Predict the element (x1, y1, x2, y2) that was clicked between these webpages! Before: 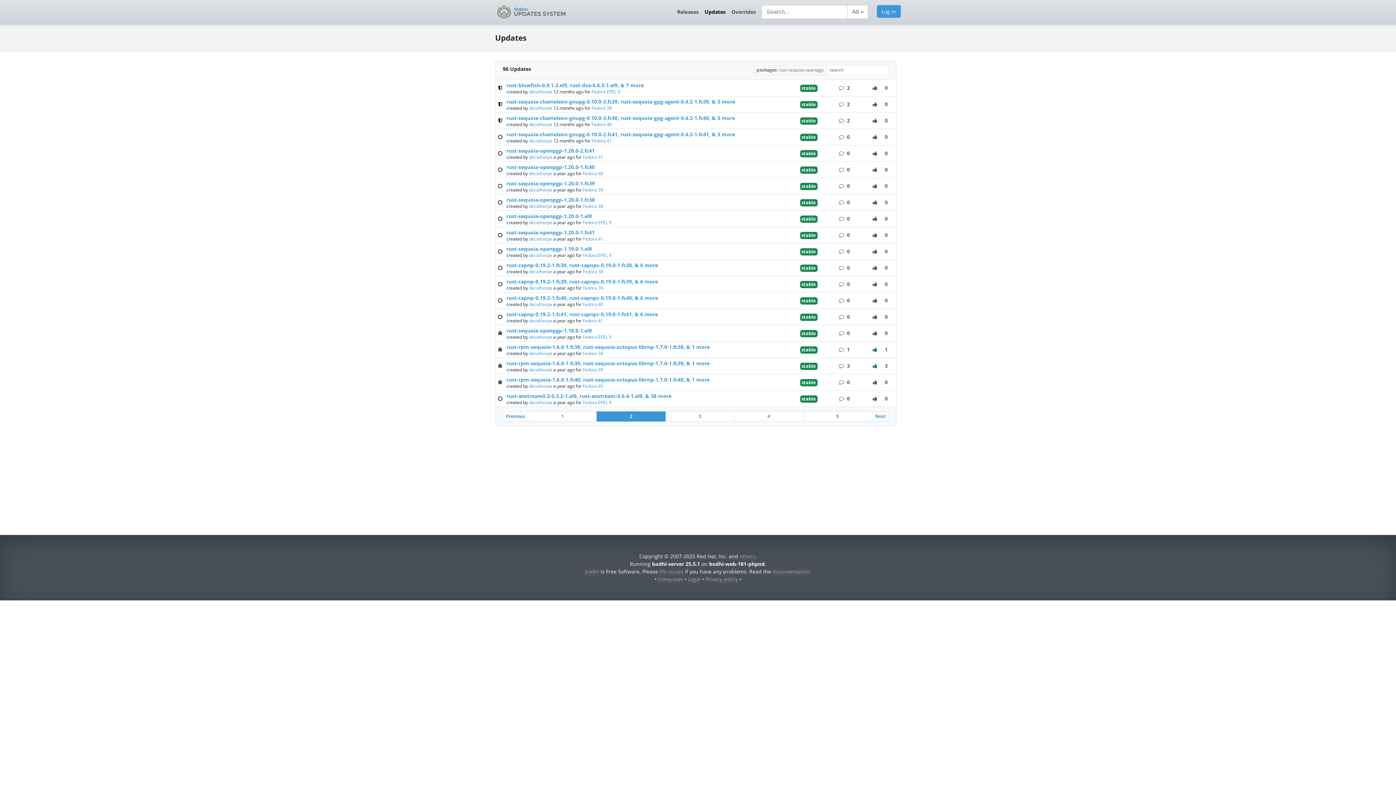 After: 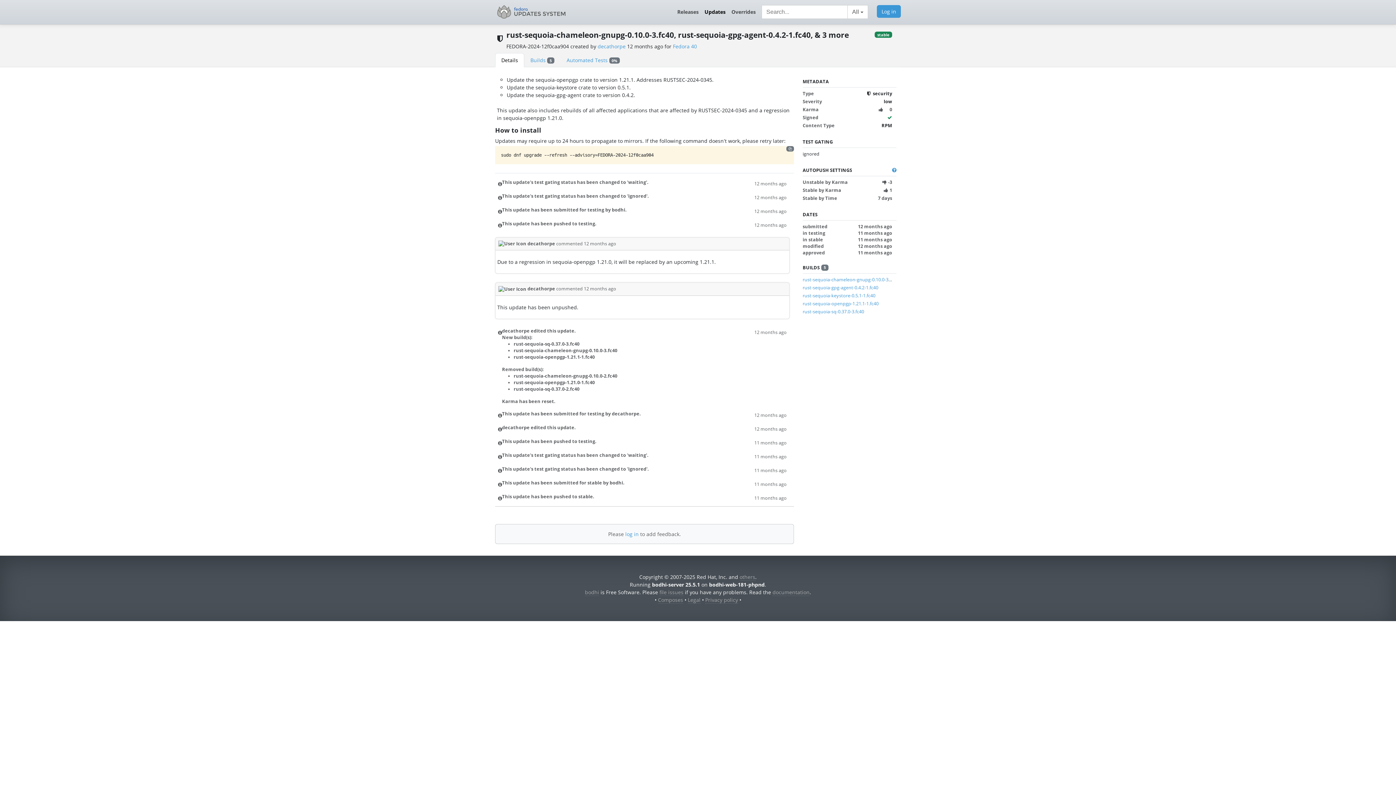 Action: label: rust-sequoia-chameleon-gnupg-0.10.0-3.fc40, rust-sequoia-gpg-agent-0.4.2-1.fc40, & 3 more bbox: (506, 114, 735, 121)